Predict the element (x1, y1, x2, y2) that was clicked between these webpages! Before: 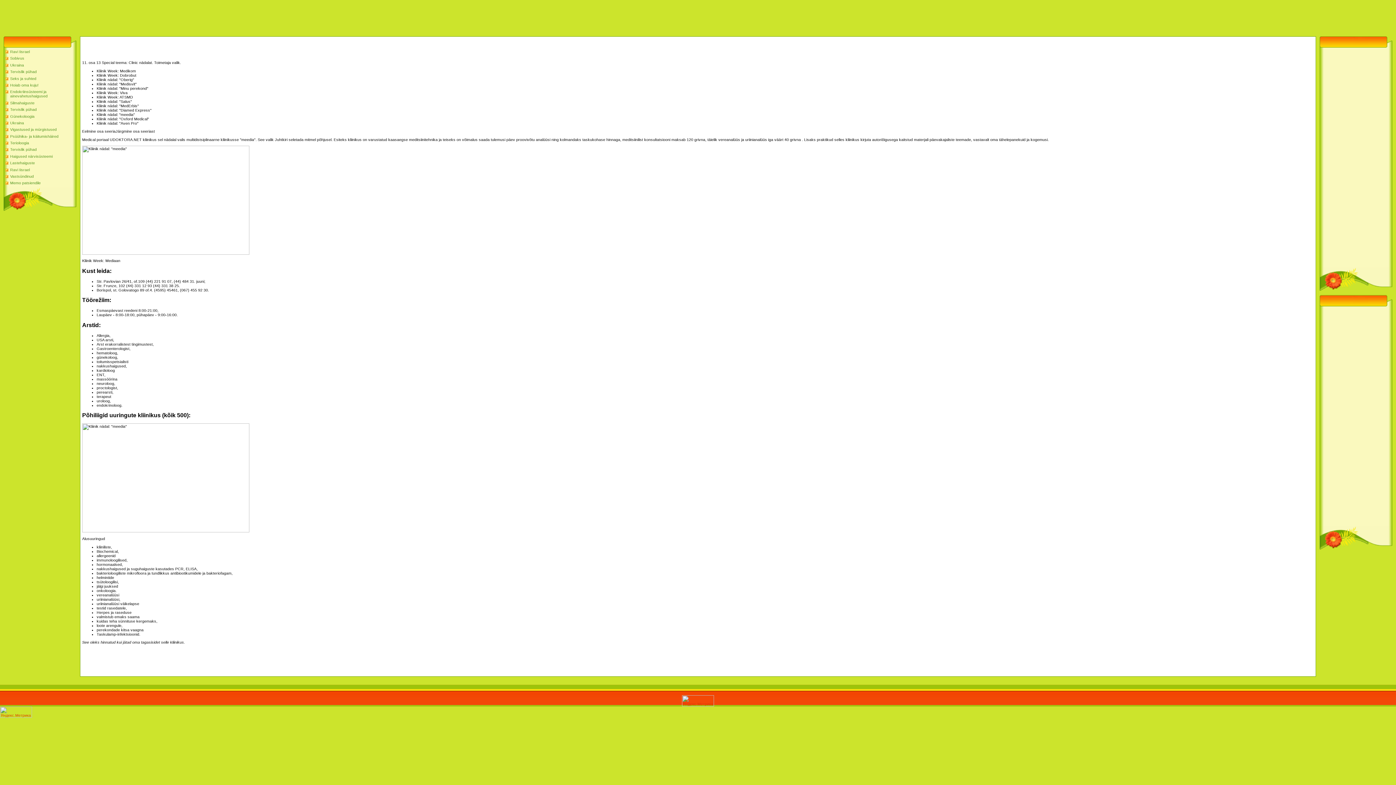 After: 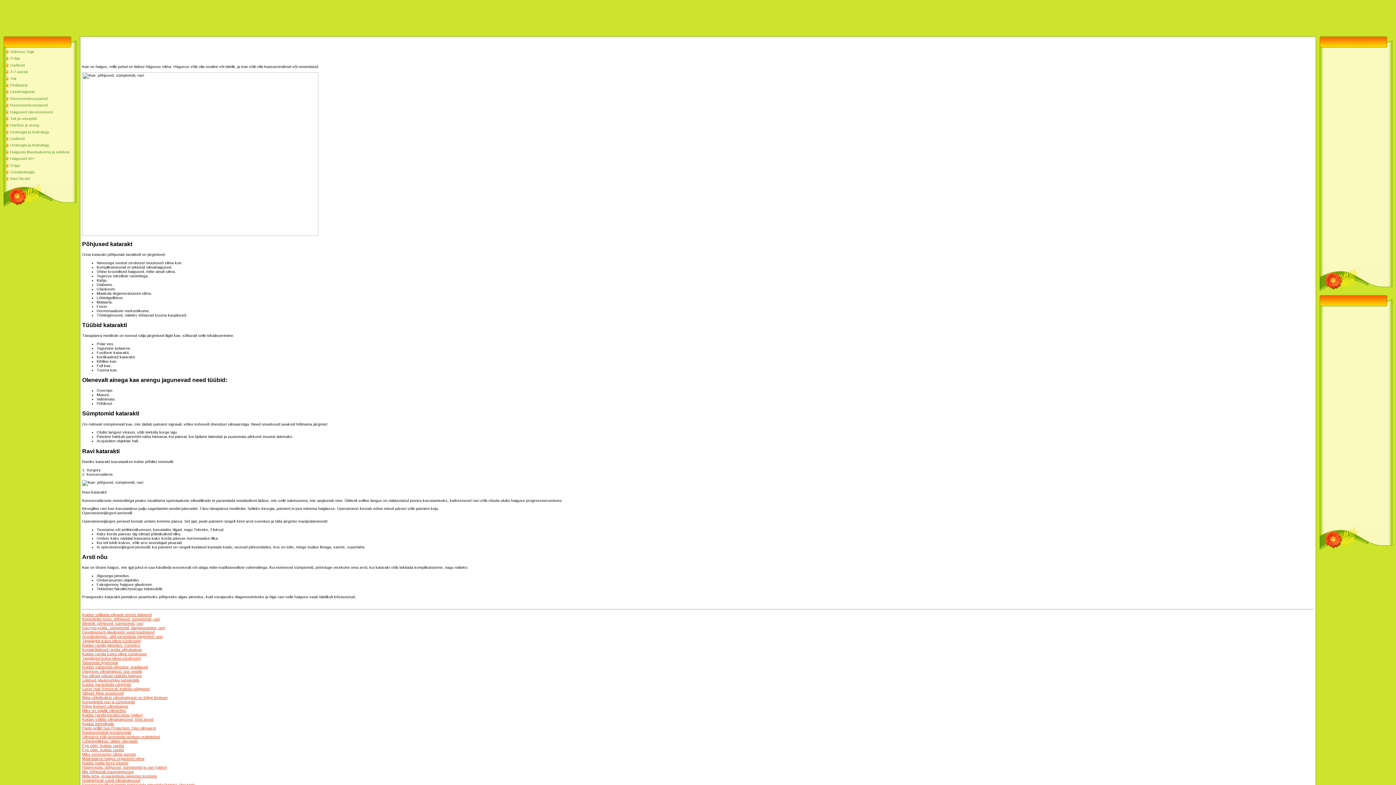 Action: bbox: (10, 100, 34, 104) label: Silmahaiguste